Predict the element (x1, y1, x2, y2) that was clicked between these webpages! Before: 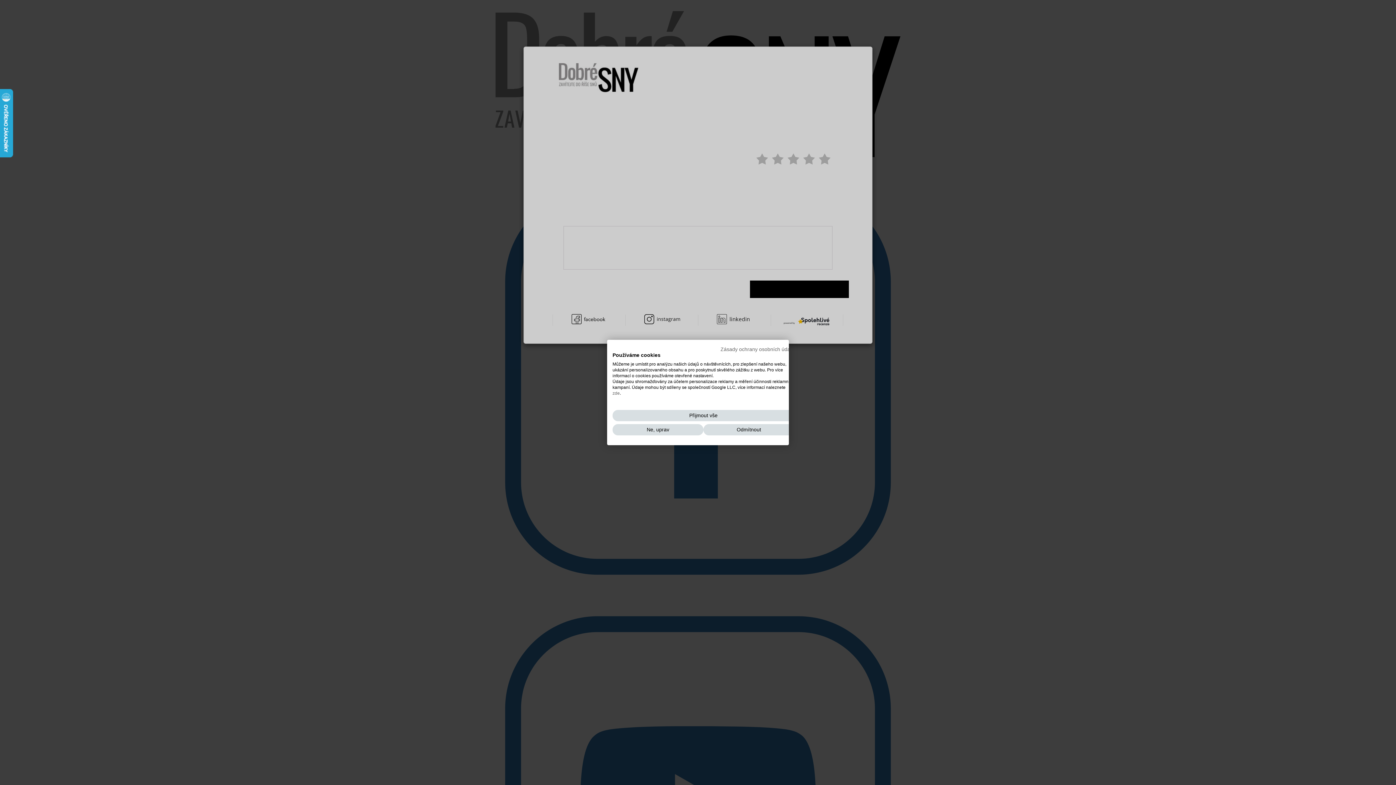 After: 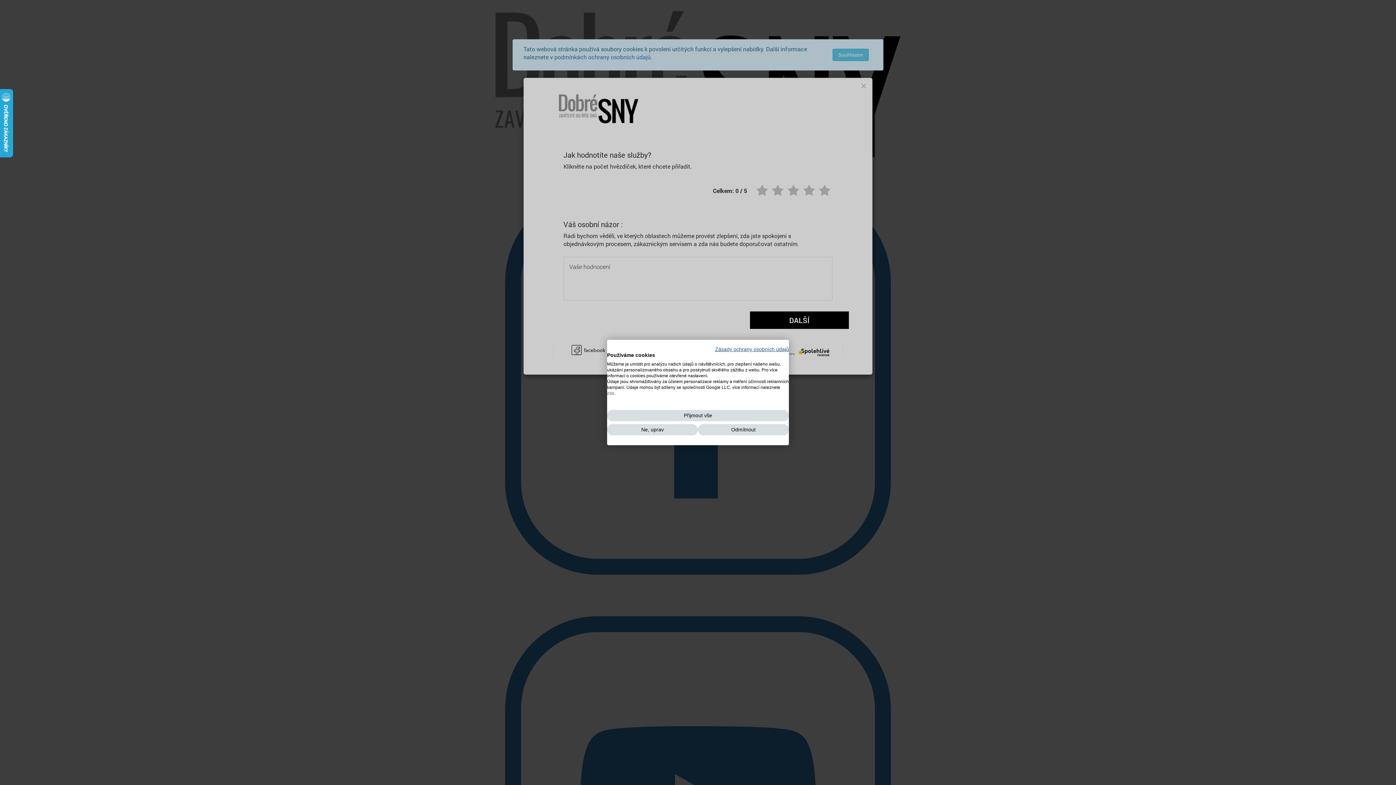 Action: bbox: (720, 346, 794, 352) label: Zásady ochrany osobních údajů. Externí odkaz. Otevře se v nové kartě nebo okně.